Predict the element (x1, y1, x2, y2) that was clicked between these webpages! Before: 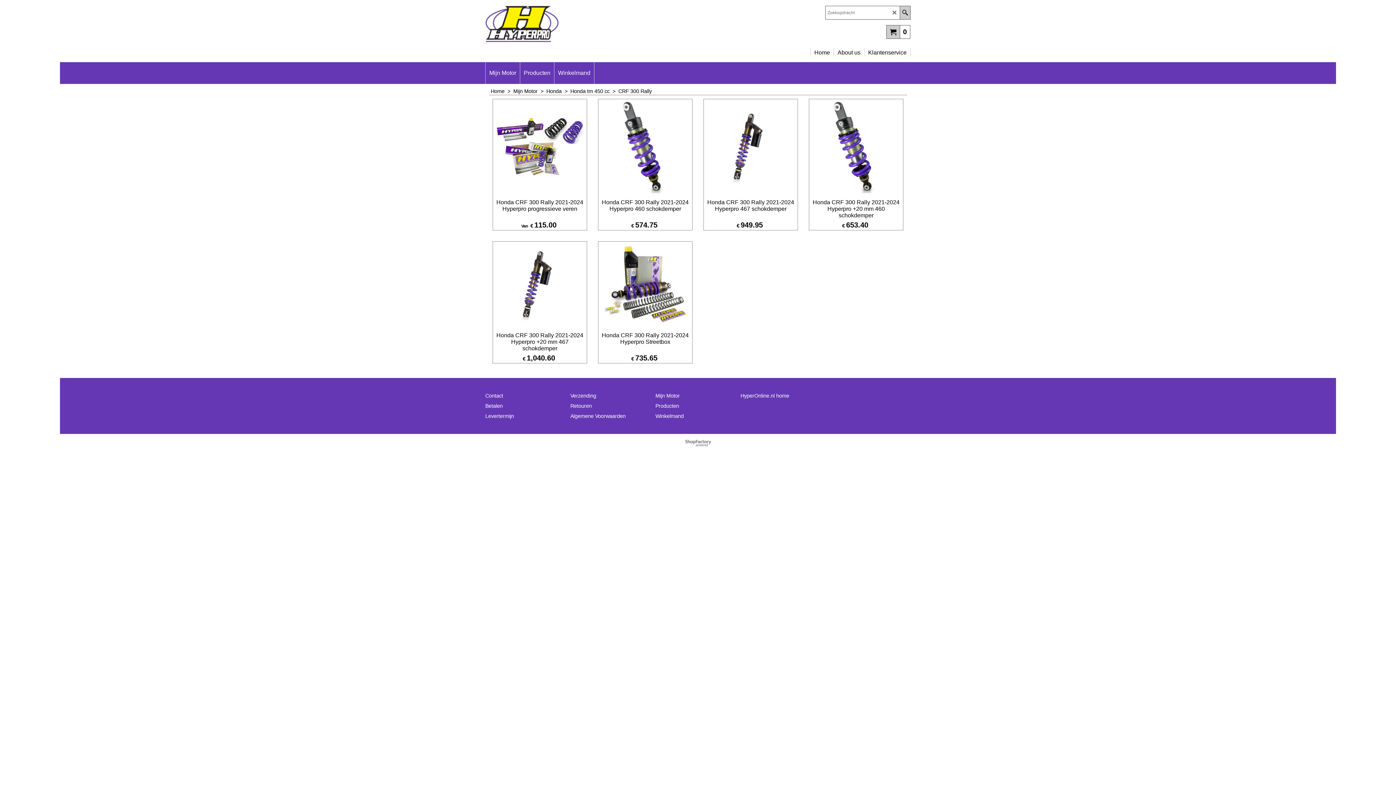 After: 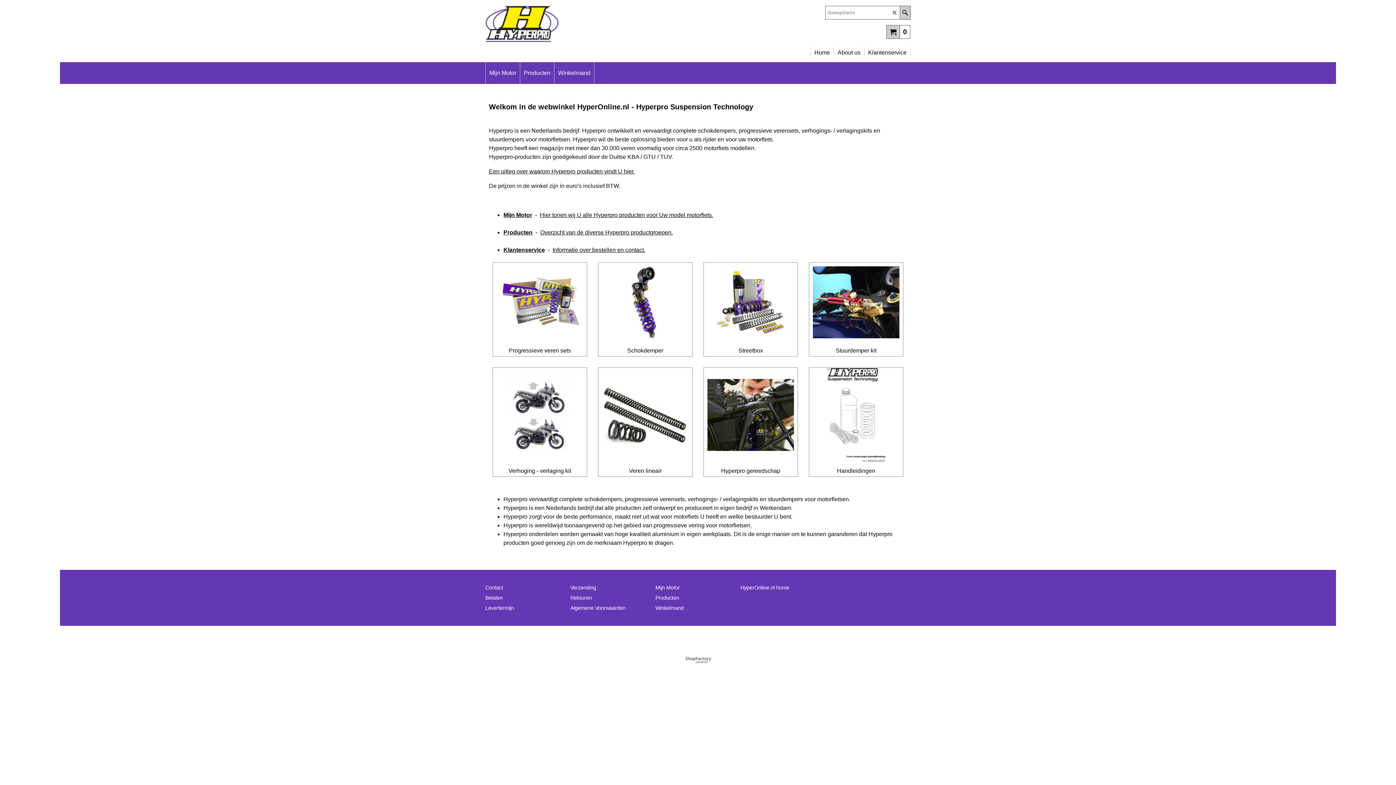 Action: label: Home bbox: (810, 44, 833, 53)